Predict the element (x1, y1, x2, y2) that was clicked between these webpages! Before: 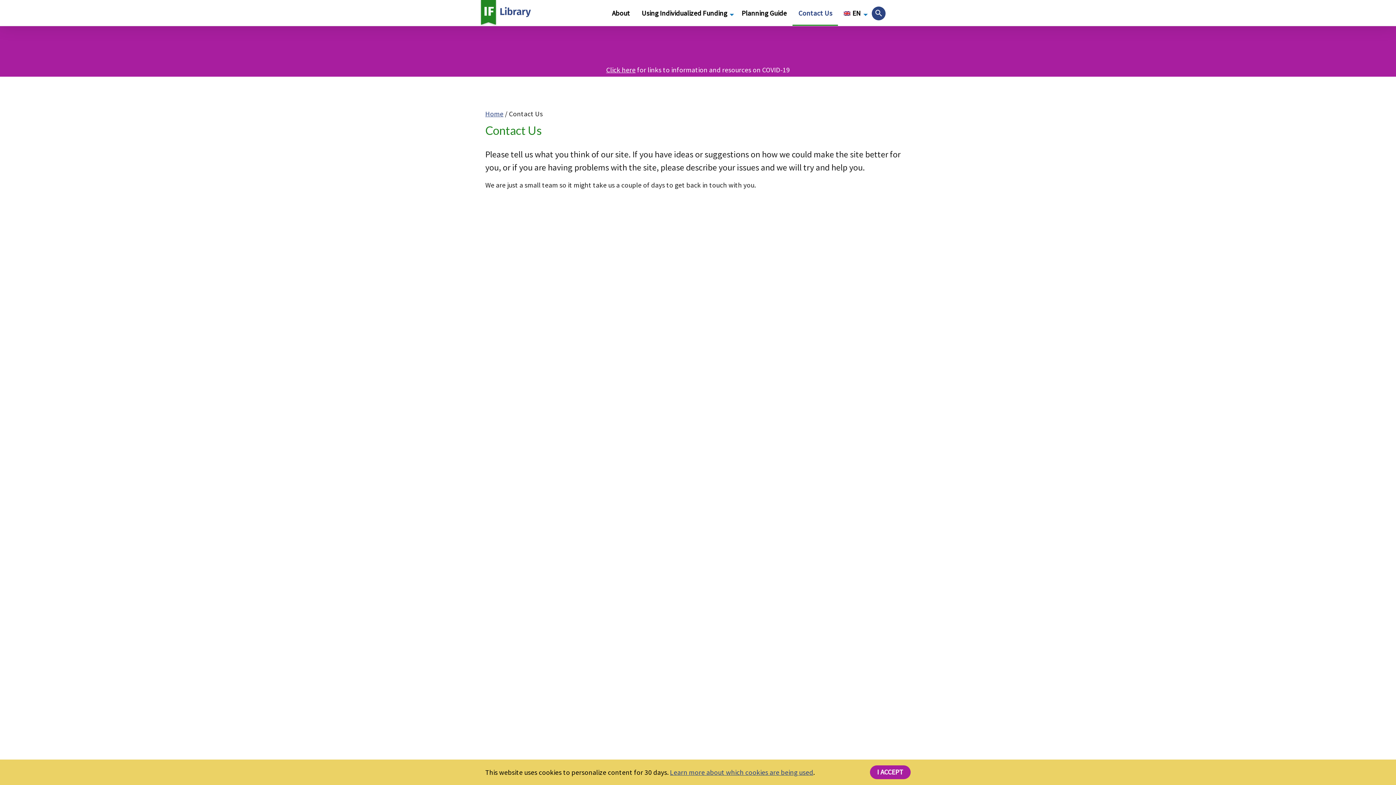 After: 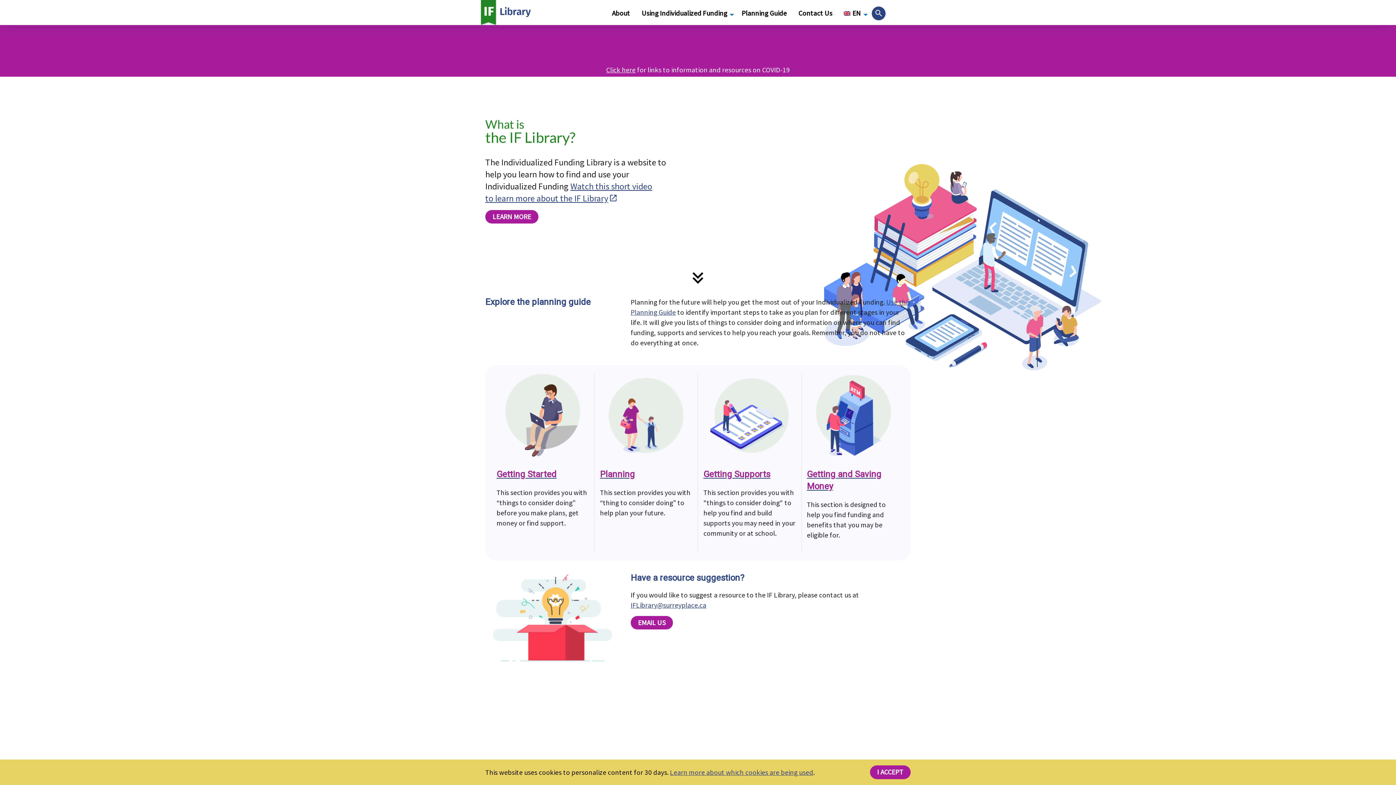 Action: label: Home bbox: (485, 109, 503, 118)